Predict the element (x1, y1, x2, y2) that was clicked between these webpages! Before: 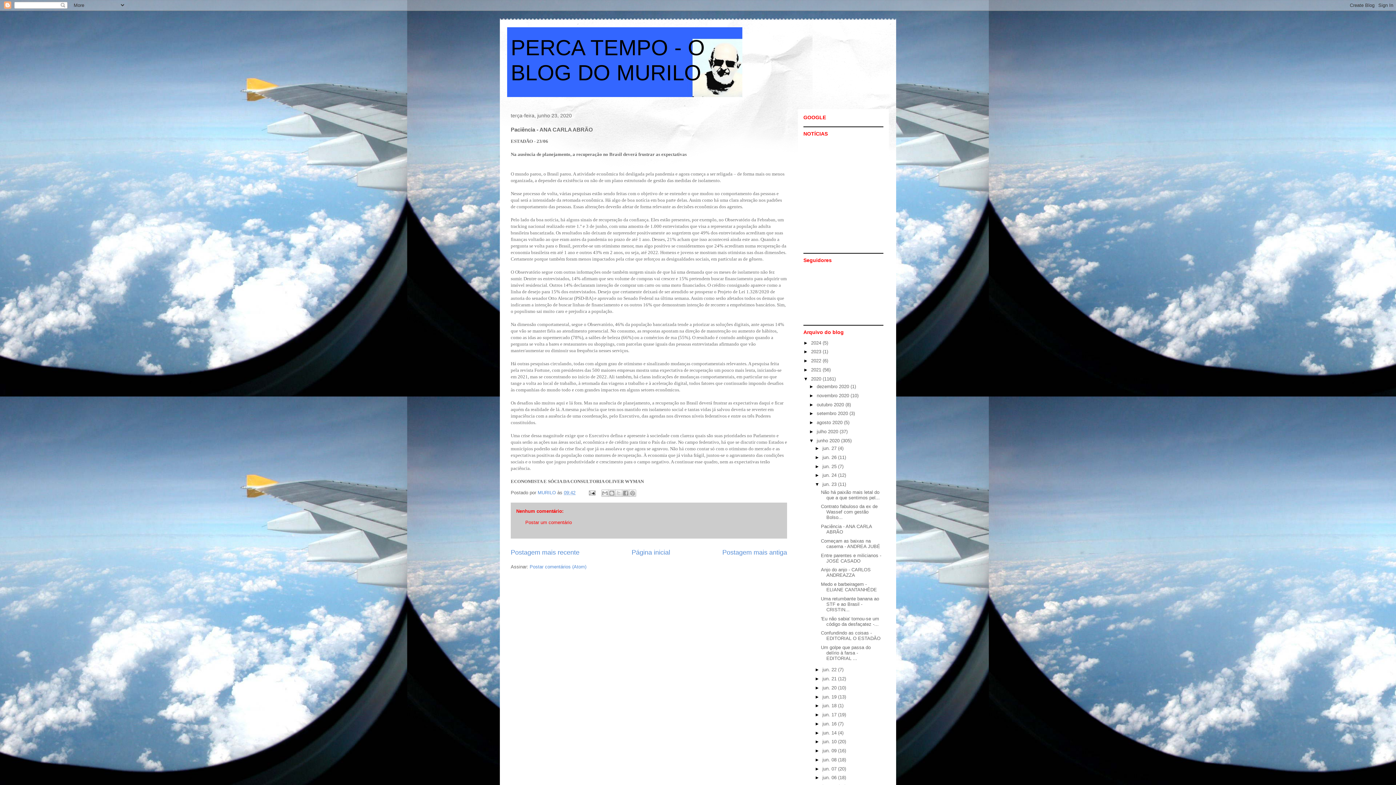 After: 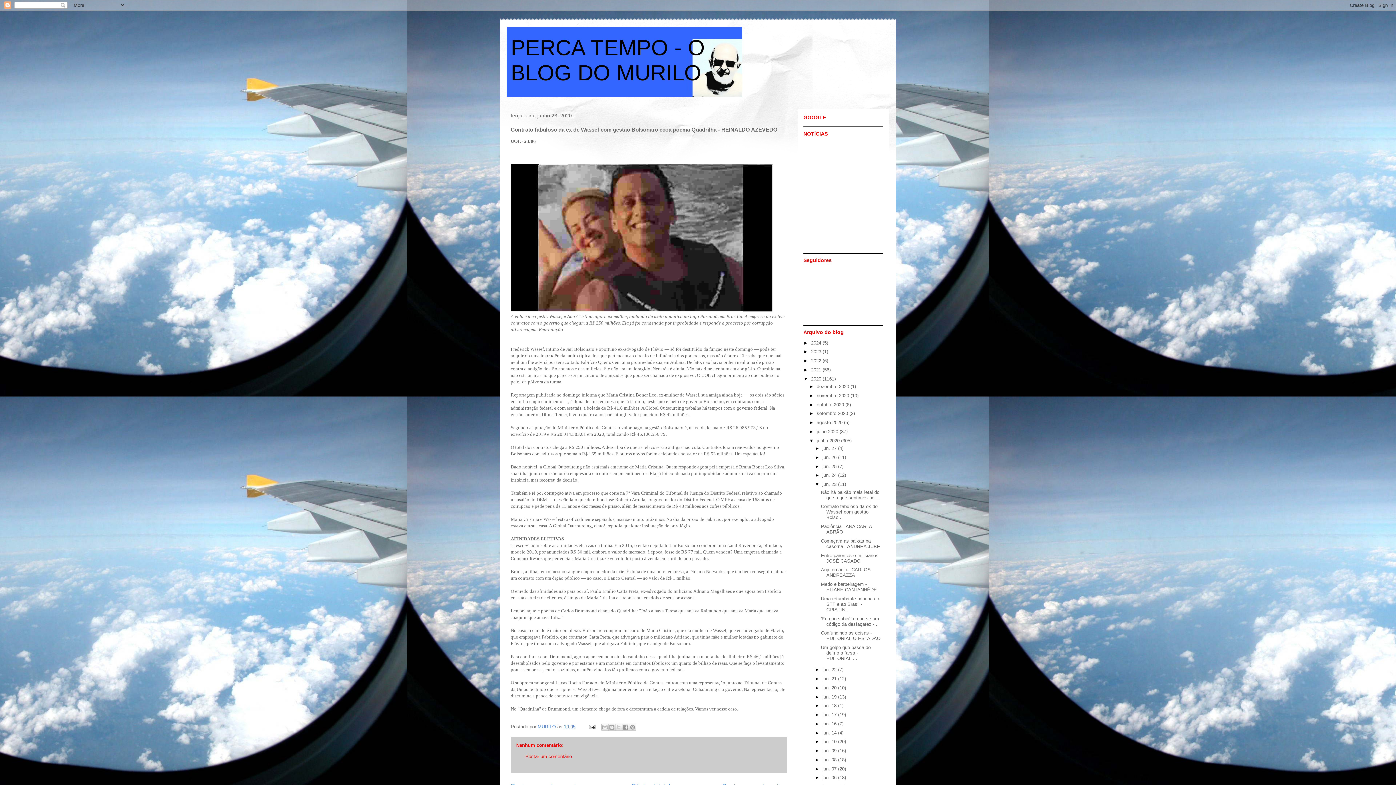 Action: bbox: (821, 504, 877, 520) label: Contrato fabuloso da ex de Wassef com gestão Bolso...